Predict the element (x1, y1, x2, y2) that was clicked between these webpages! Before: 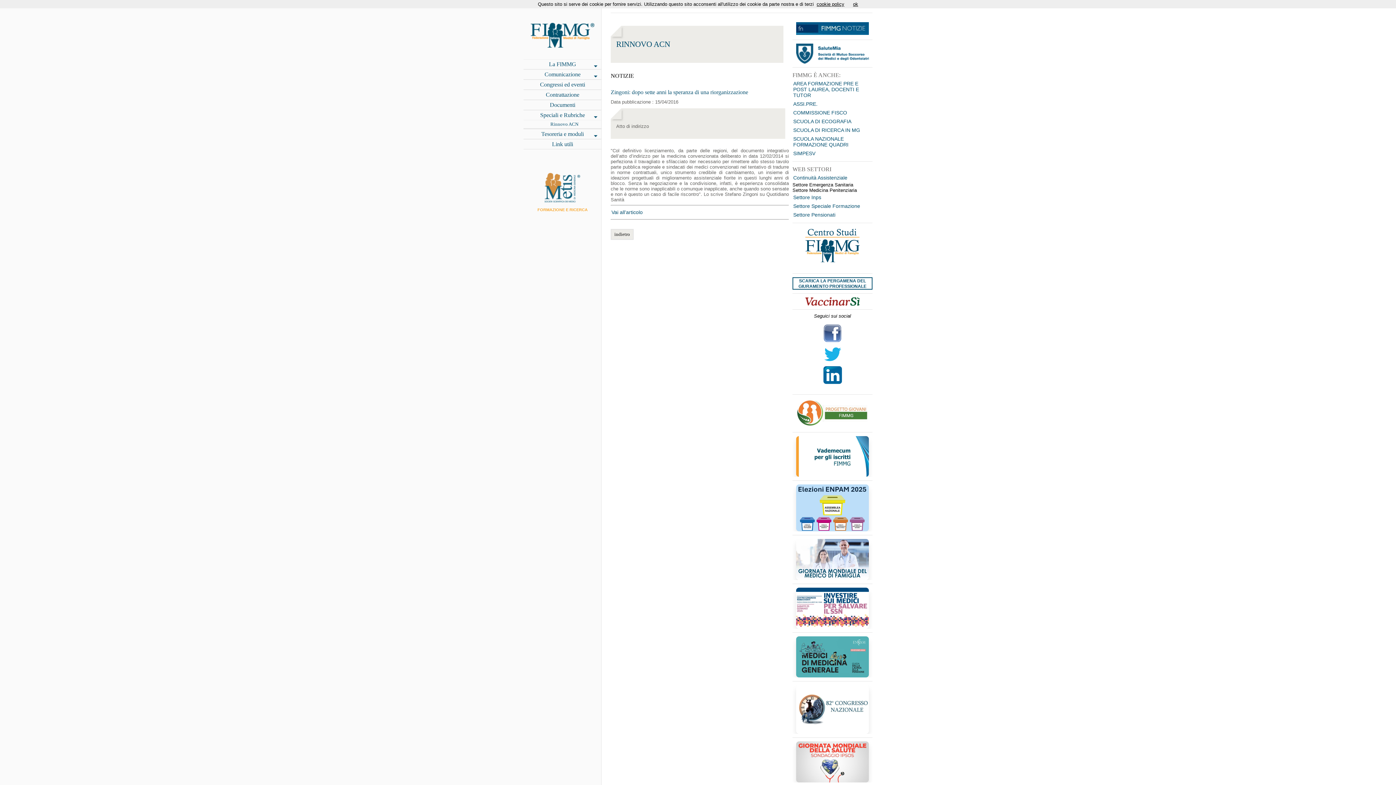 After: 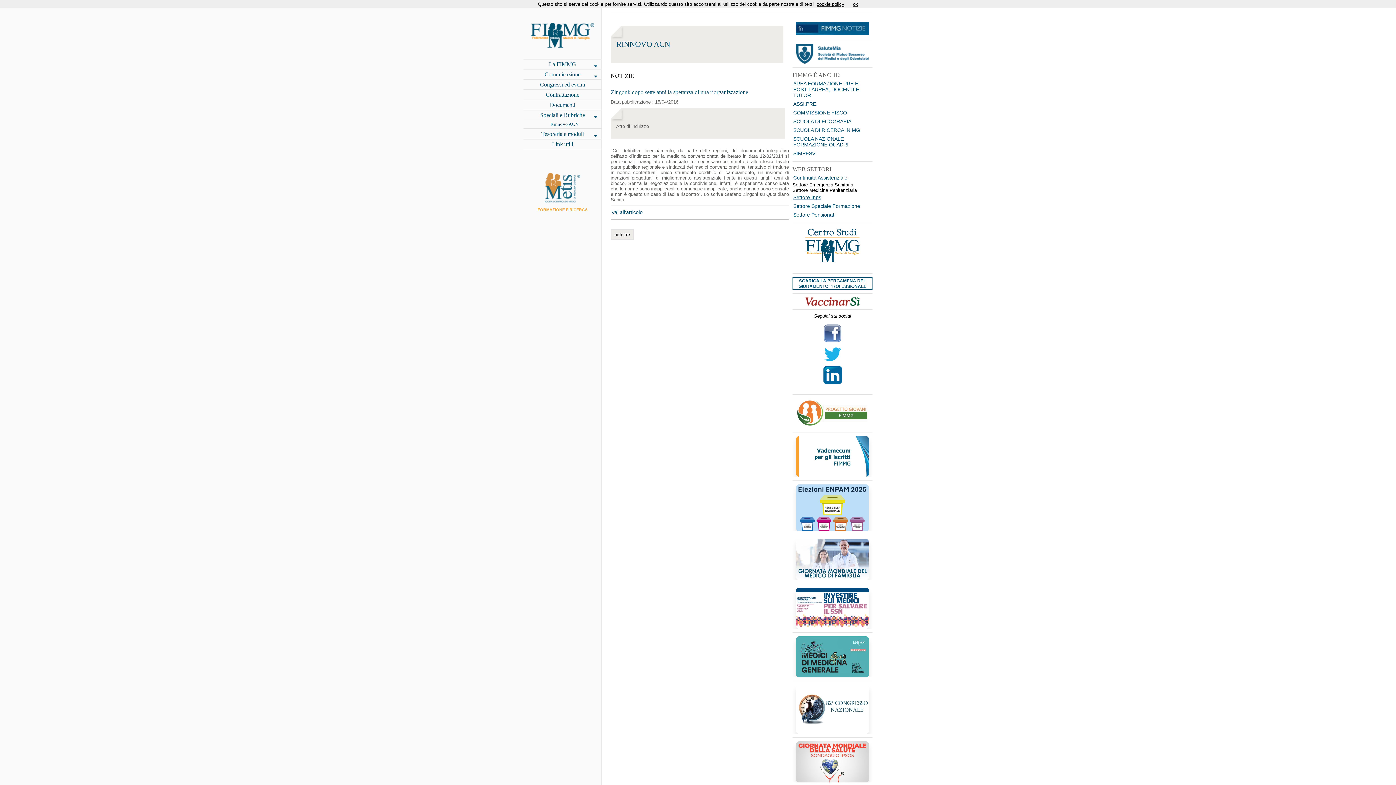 Action: label: Settore Inps bbox: (792, 193, 872, 201)